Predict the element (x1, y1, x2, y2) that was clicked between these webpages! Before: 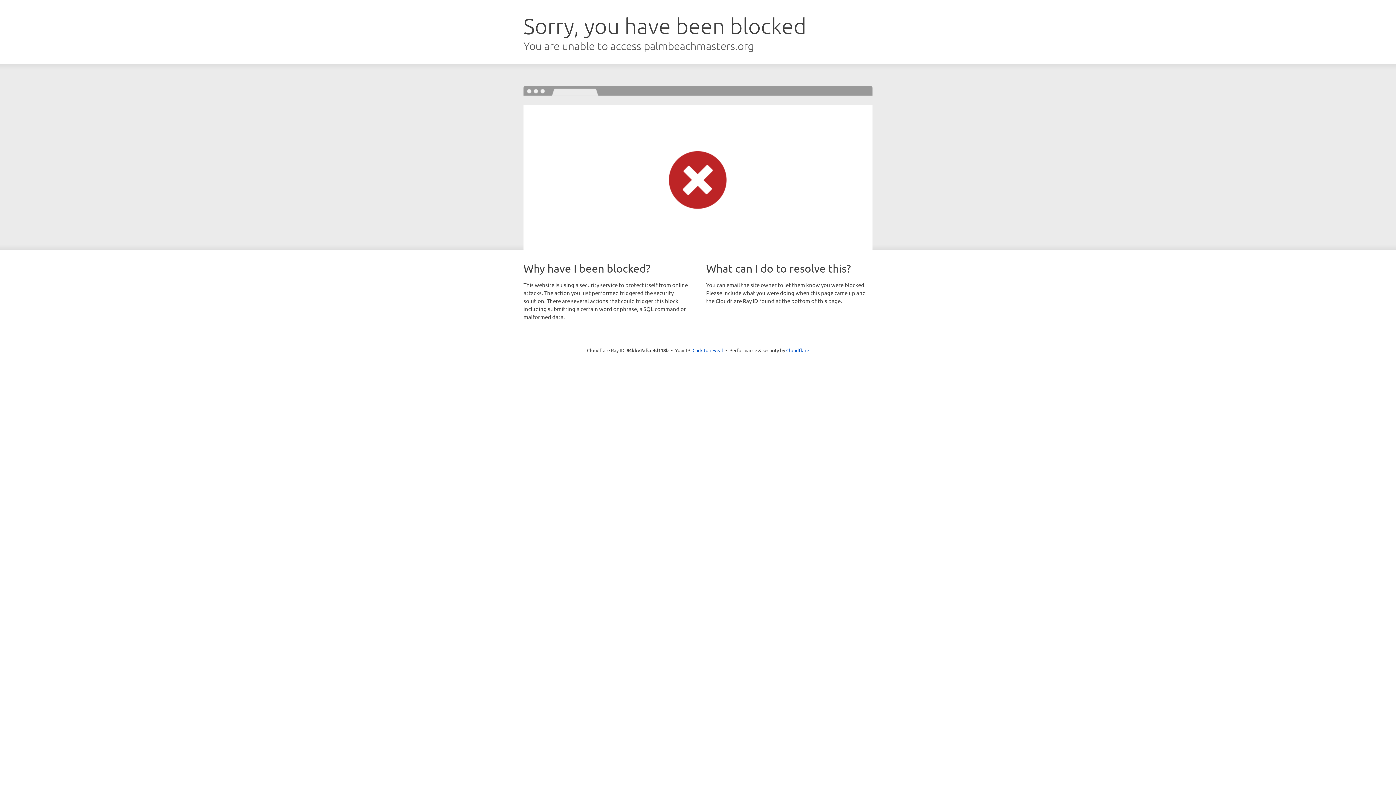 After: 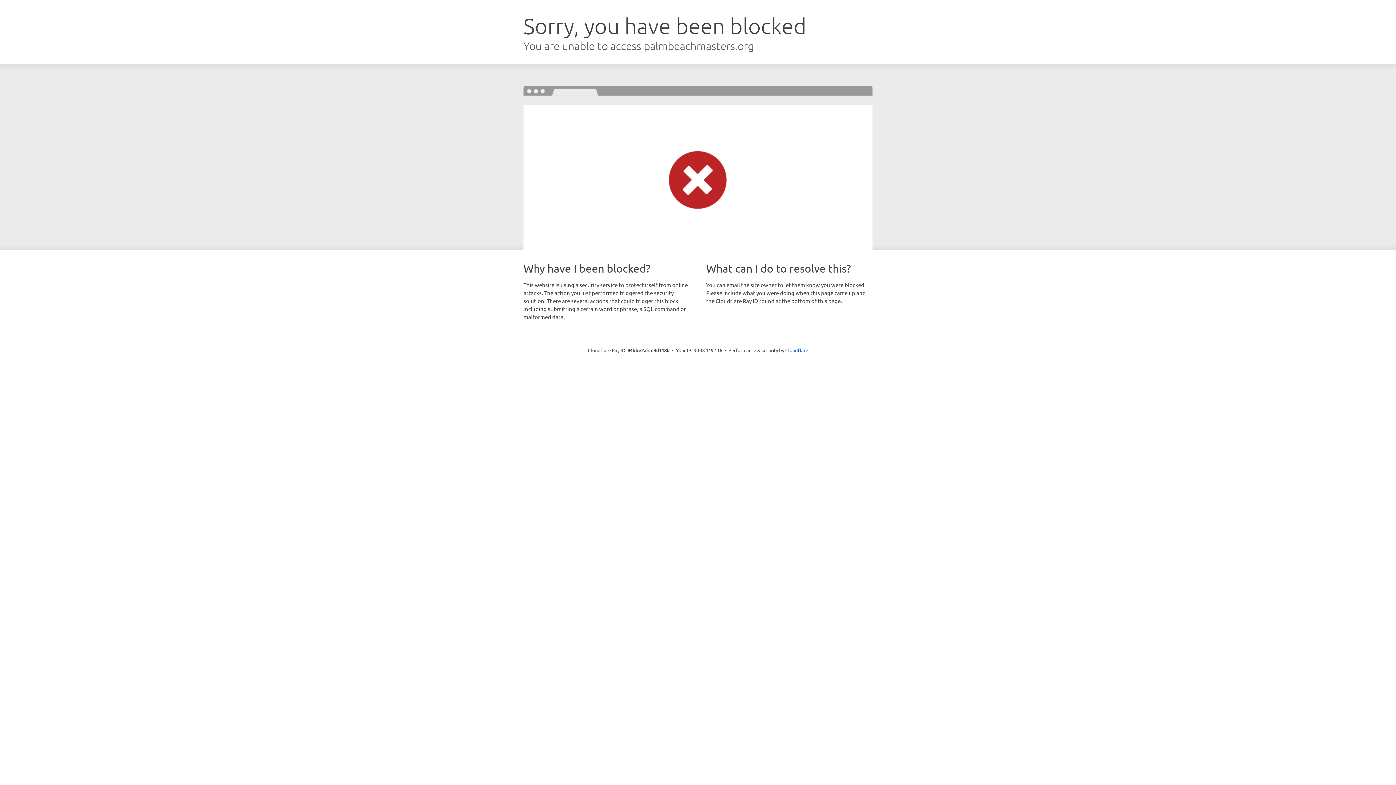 Action: bbox: (692, 346, 723, 353) label: Click to reveal